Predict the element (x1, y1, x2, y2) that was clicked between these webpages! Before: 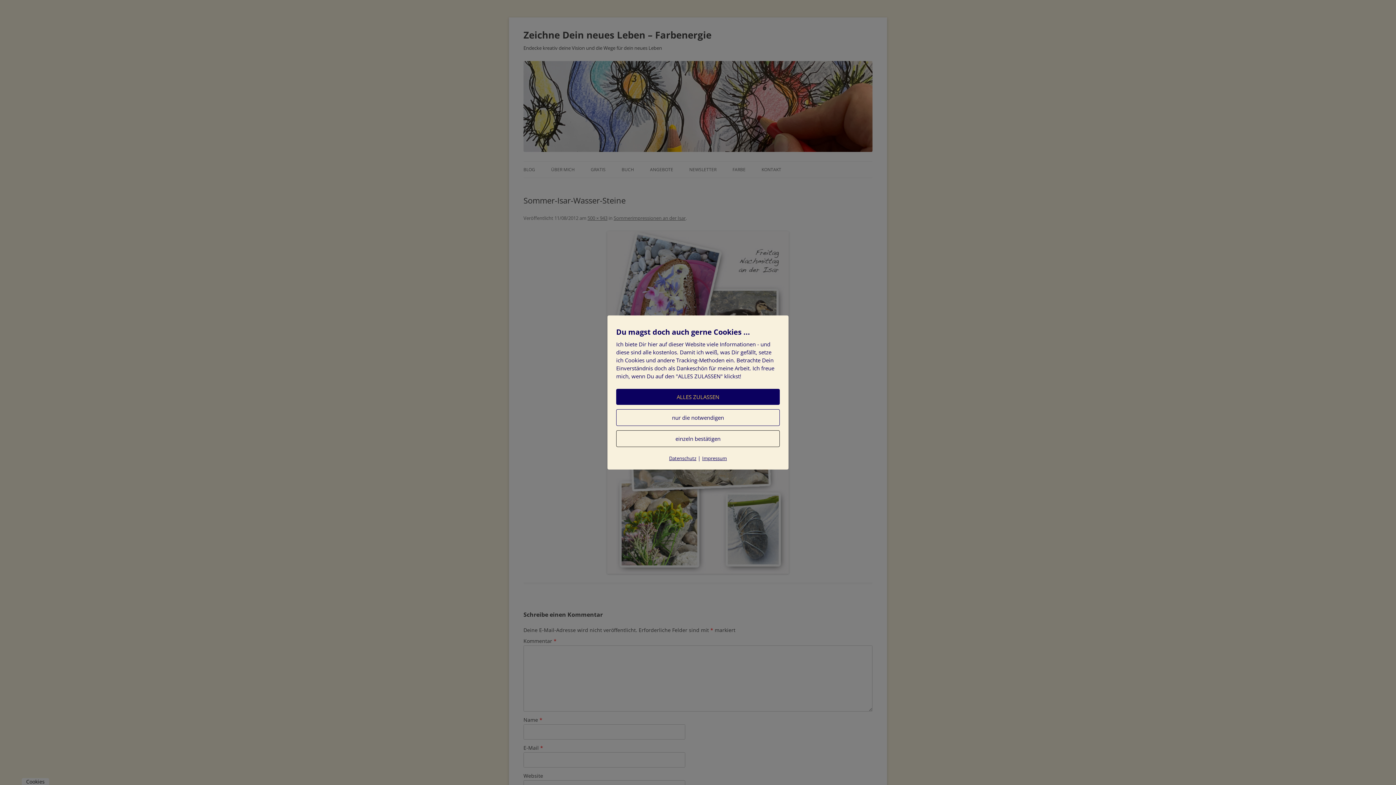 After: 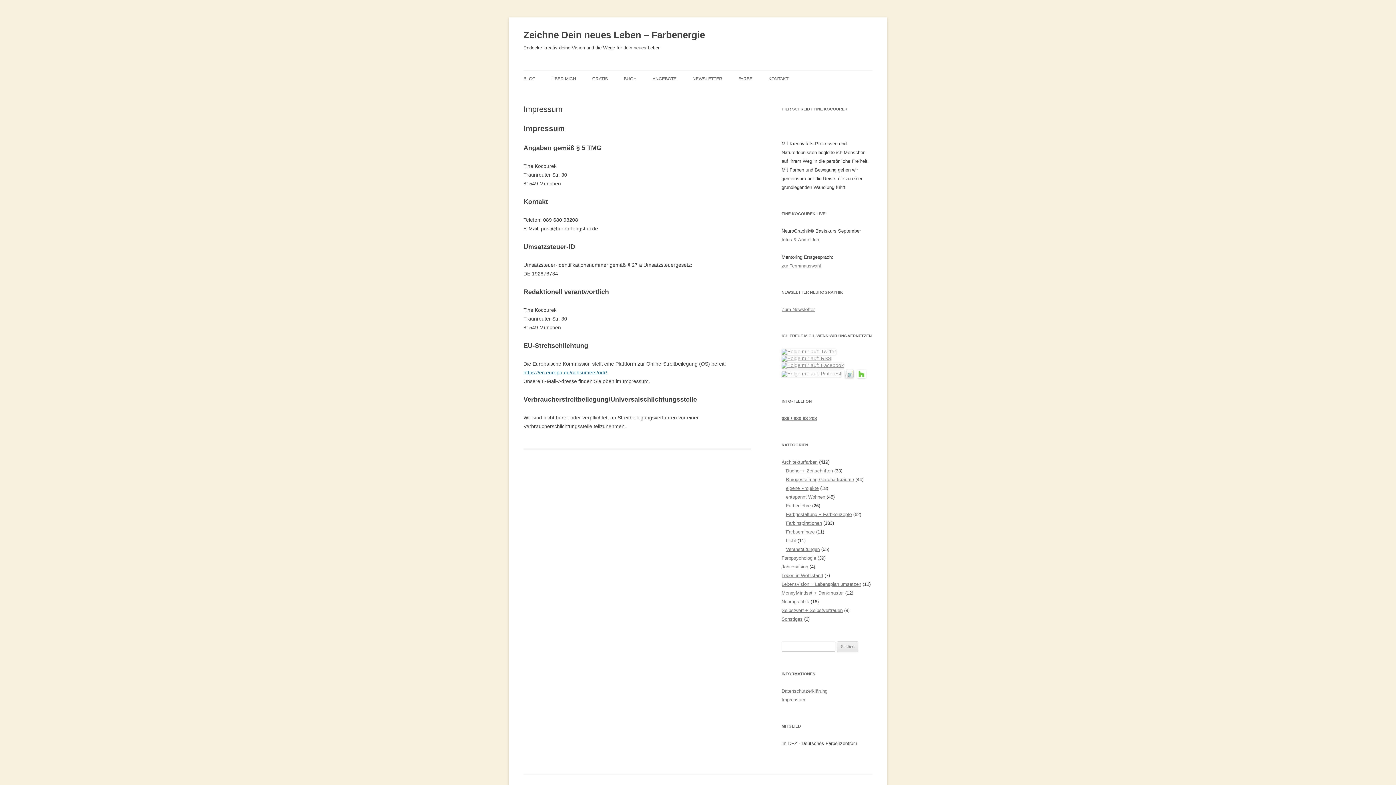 Action: bbox: (702, 455, 727, 461) label: Impressum